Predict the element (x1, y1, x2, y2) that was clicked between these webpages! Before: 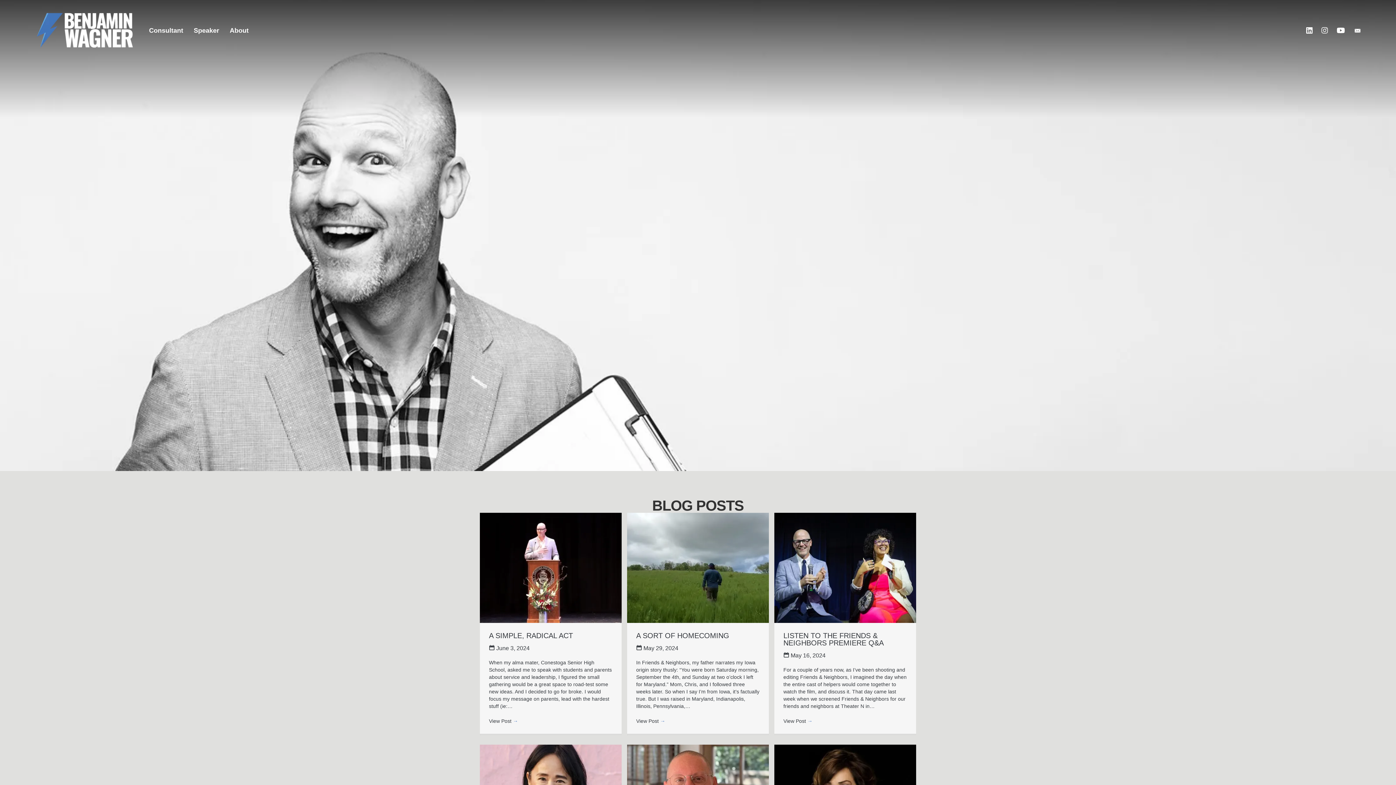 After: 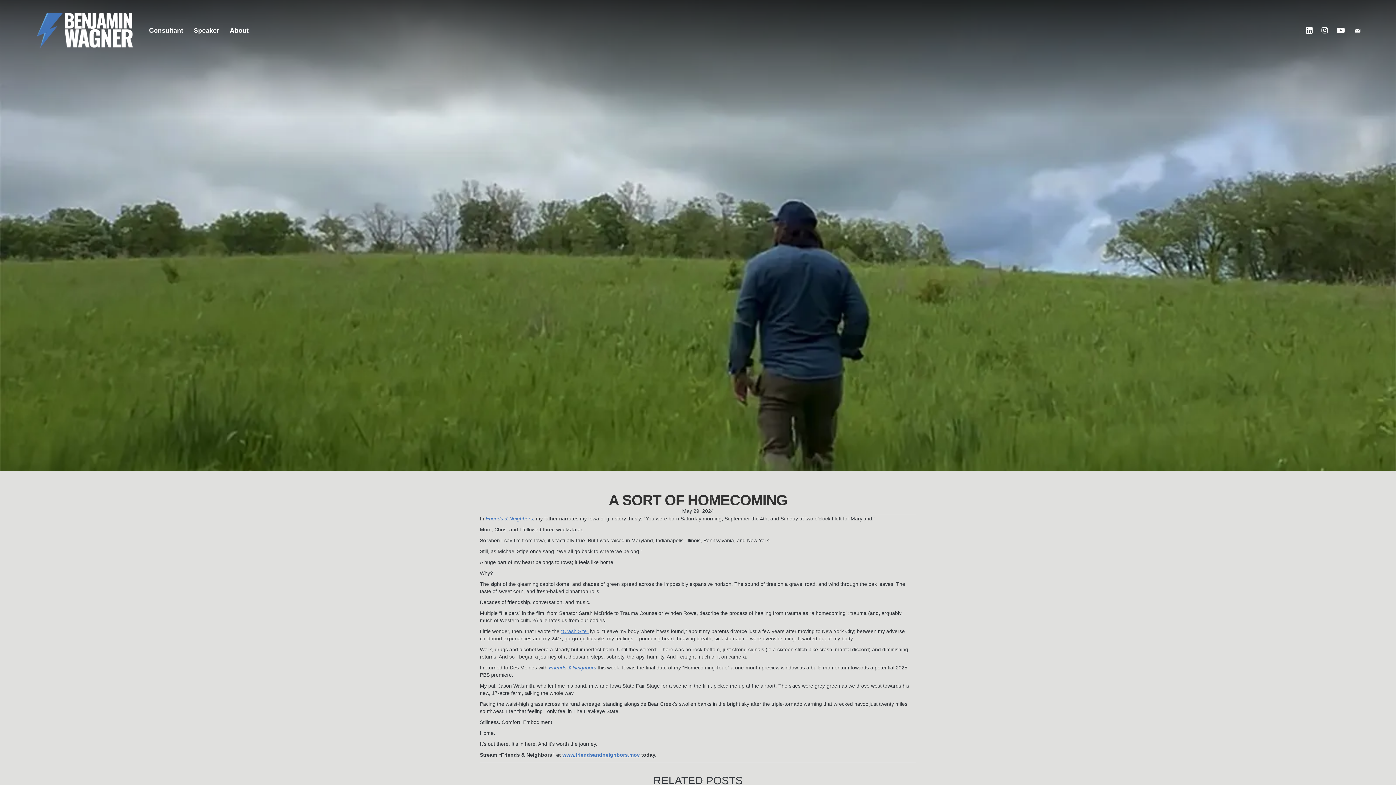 Action: bbox: (627, 564, 769, 570)